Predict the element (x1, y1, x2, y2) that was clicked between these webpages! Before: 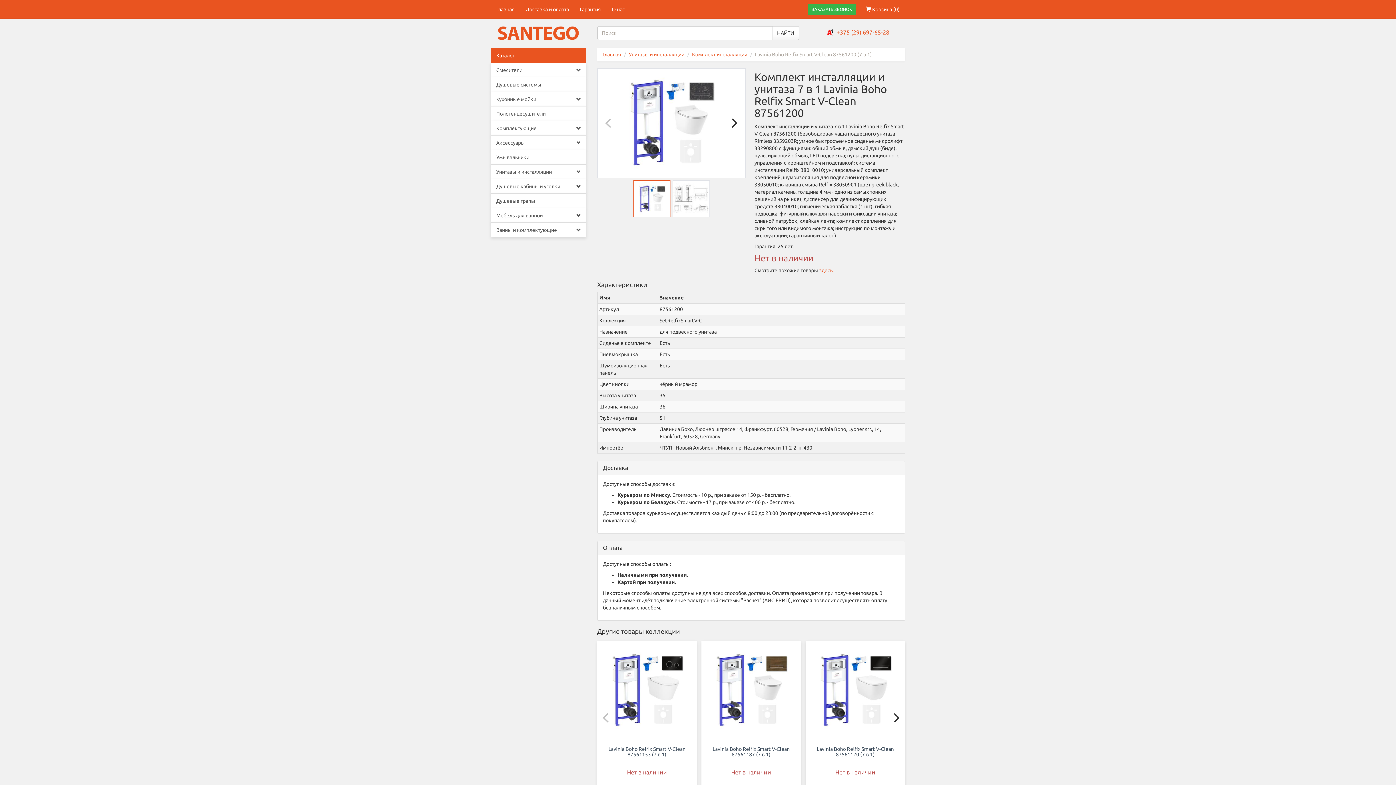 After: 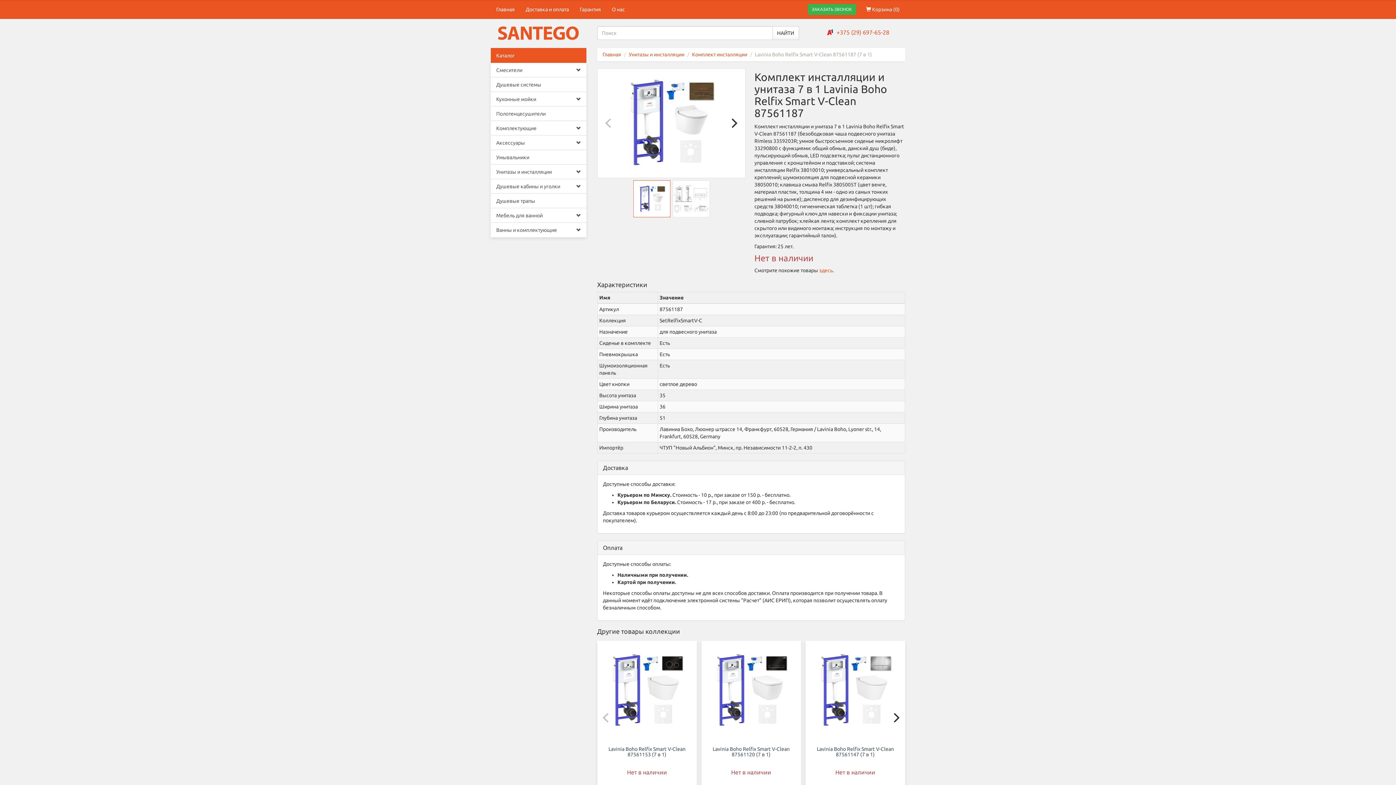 Action: label: Lavinia Boho Relfix Smart V-Clean 87561187 (7 в 1) bbox: (706, 743, 796, 761)